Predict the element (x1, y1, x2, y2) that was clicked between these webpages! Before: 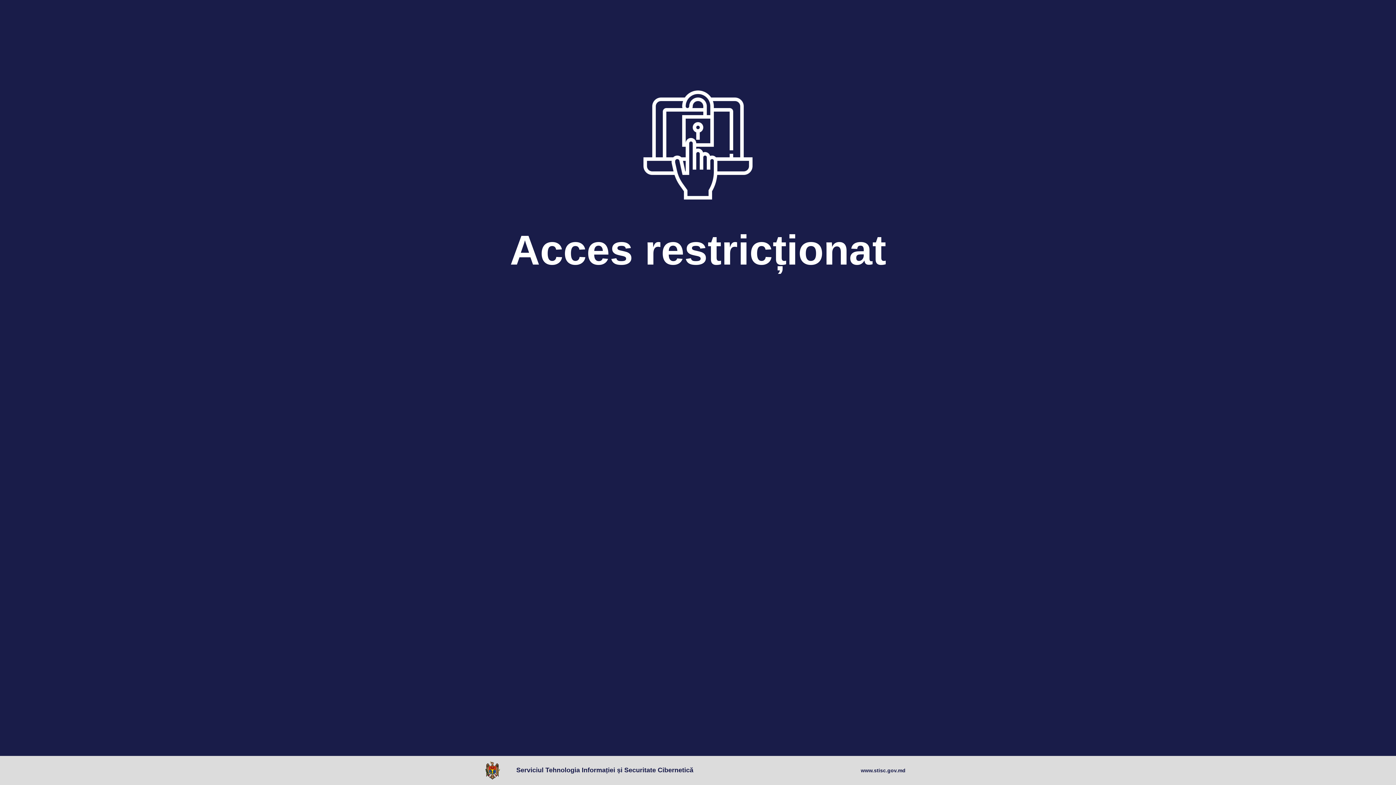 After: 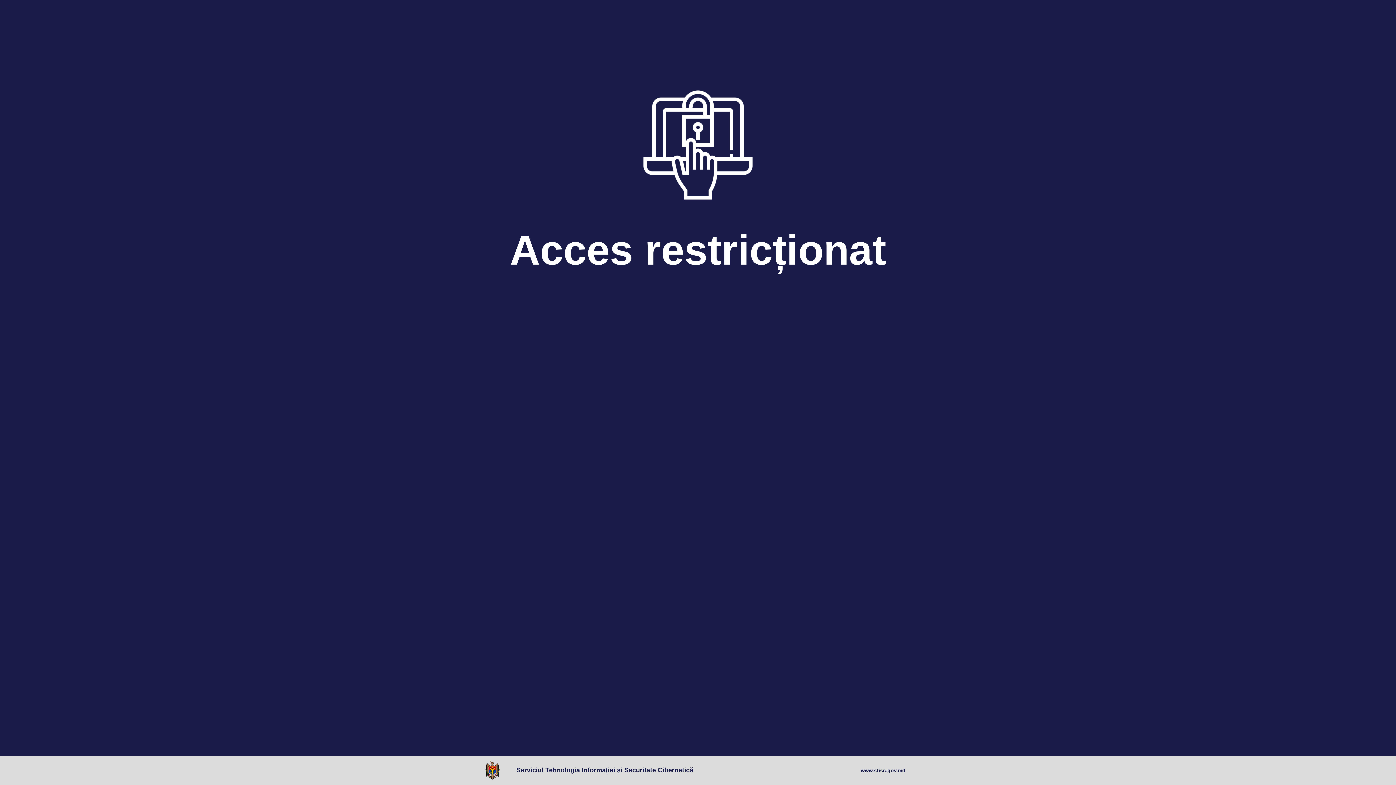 Action: label: www.stisc.gov.md bbox: (861, 767, 905, 774)